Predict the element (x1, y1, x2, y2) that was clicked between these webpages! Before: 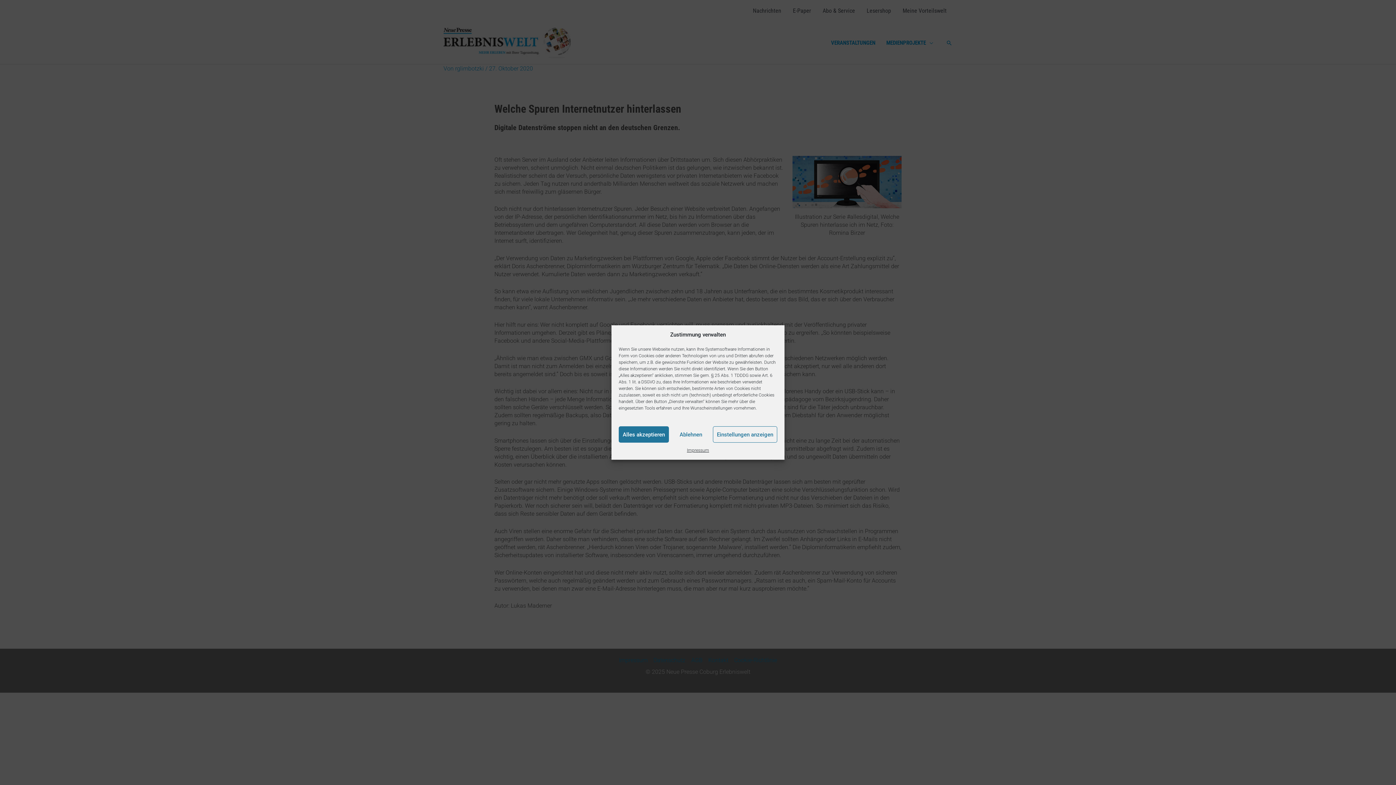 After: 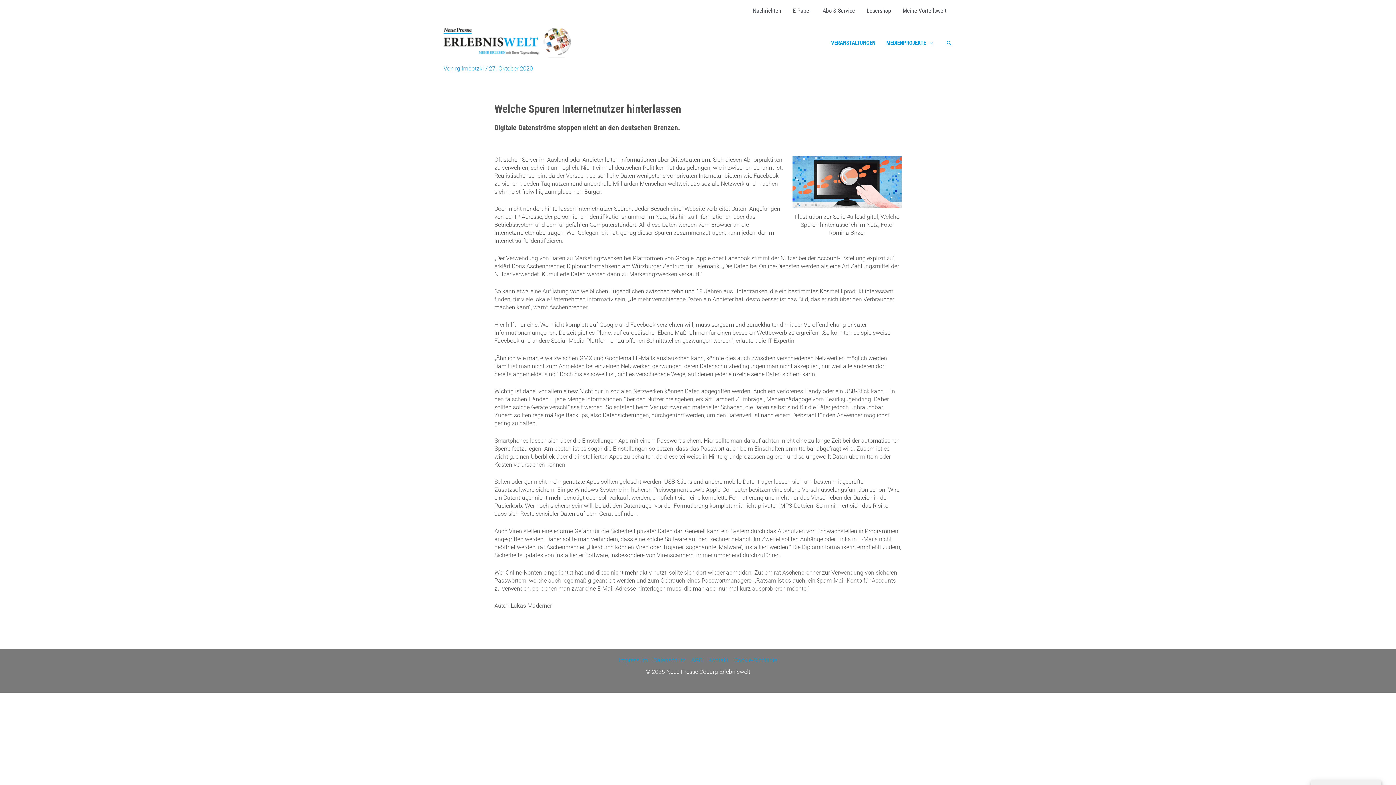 Action: label: Ablehnen bbox: (669, 426, 713, 442)